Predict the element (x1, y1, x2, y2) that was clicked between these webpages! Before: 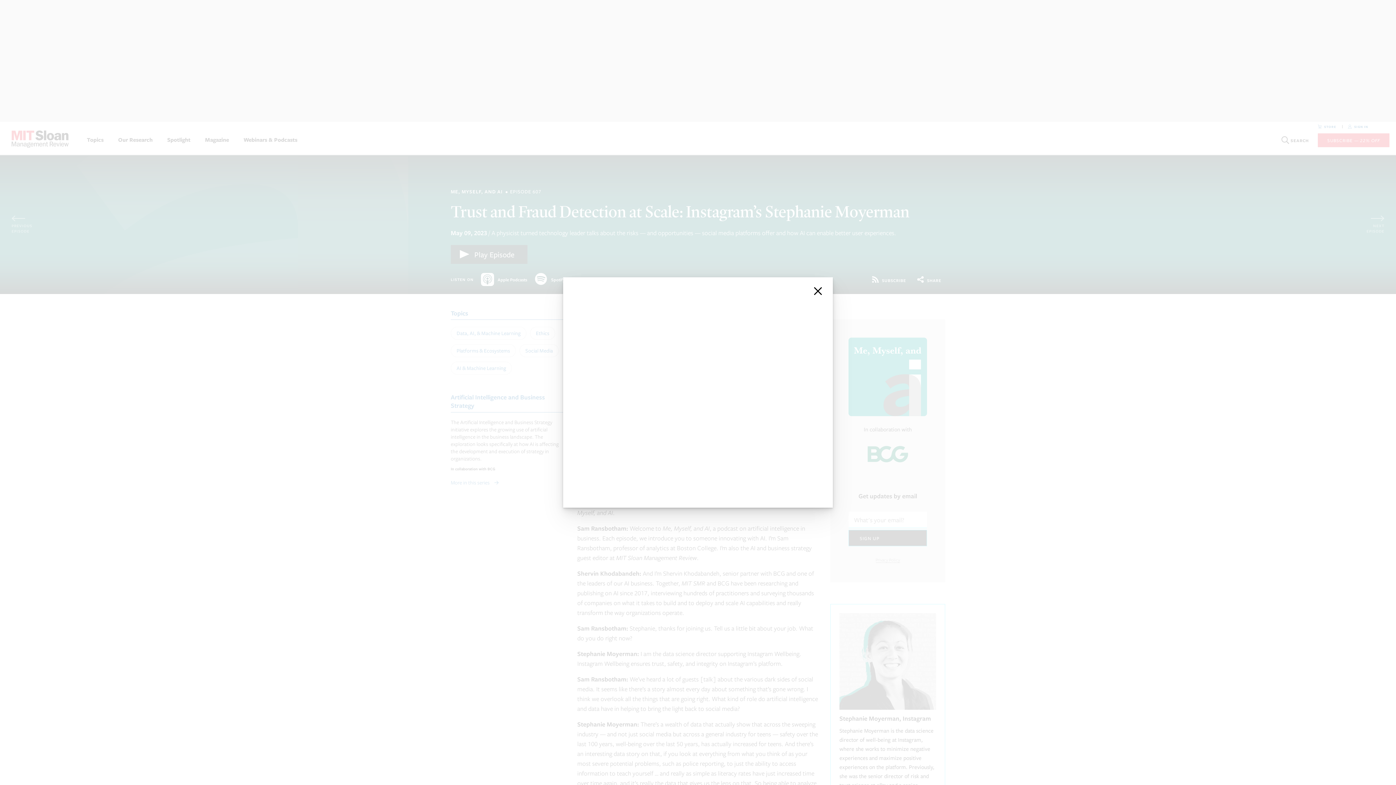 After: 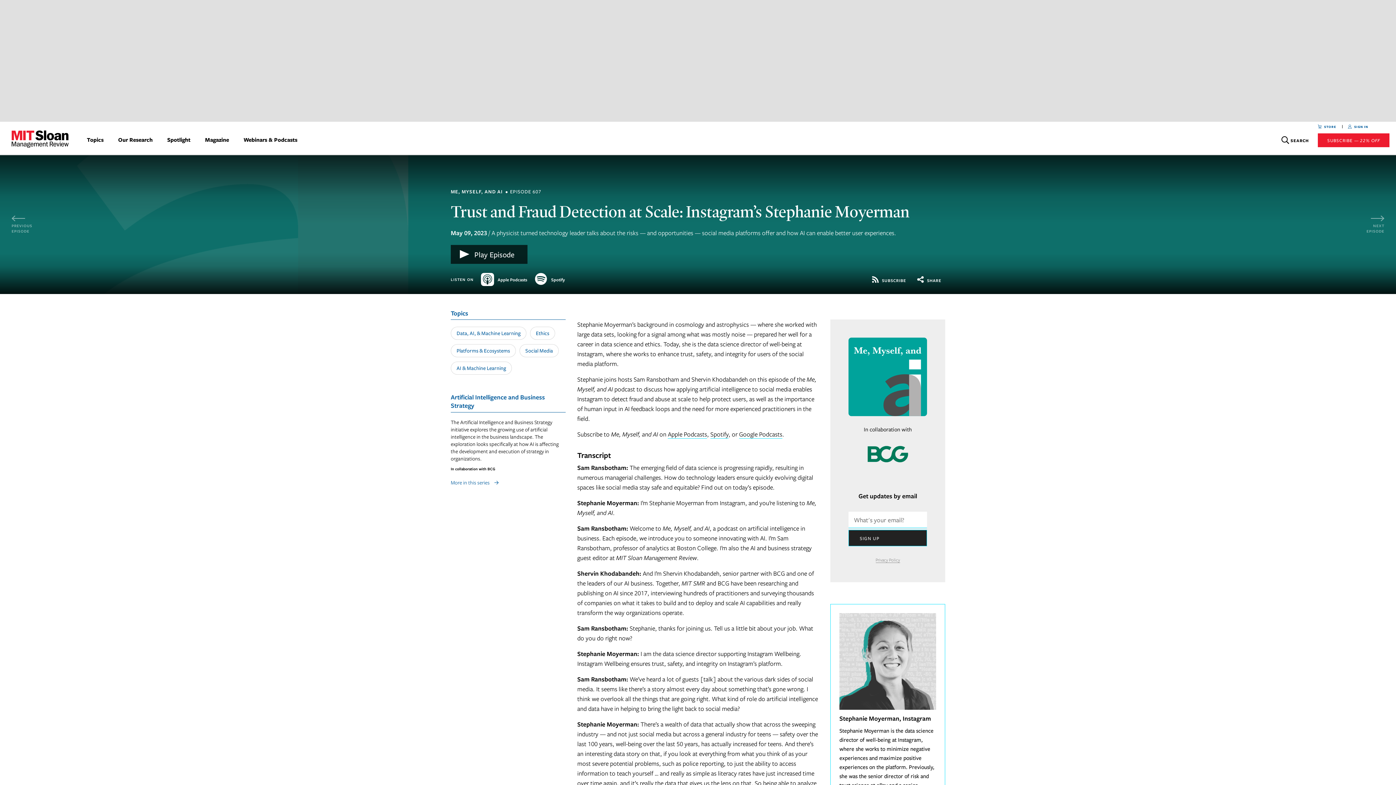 Action: bbox: (812, 285, 824, 297) label: close